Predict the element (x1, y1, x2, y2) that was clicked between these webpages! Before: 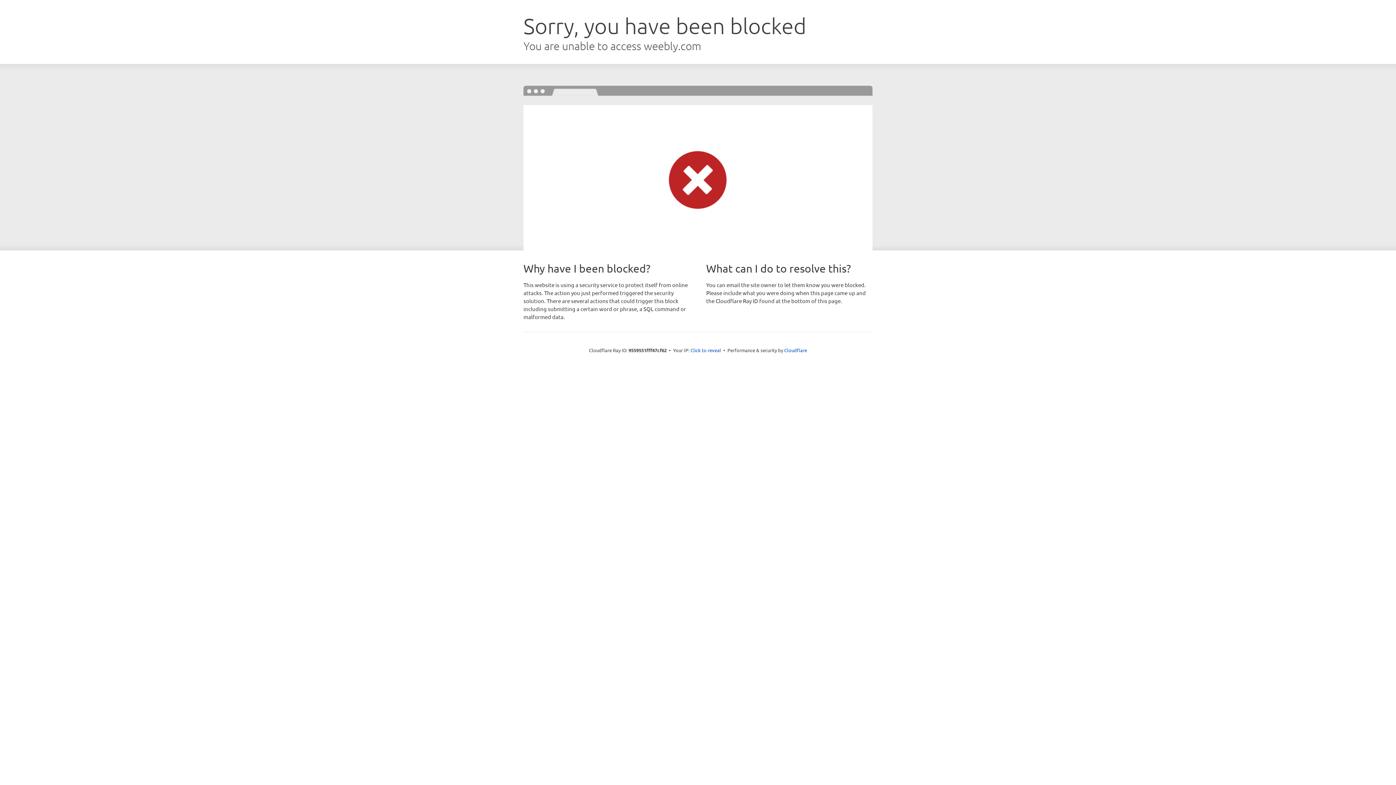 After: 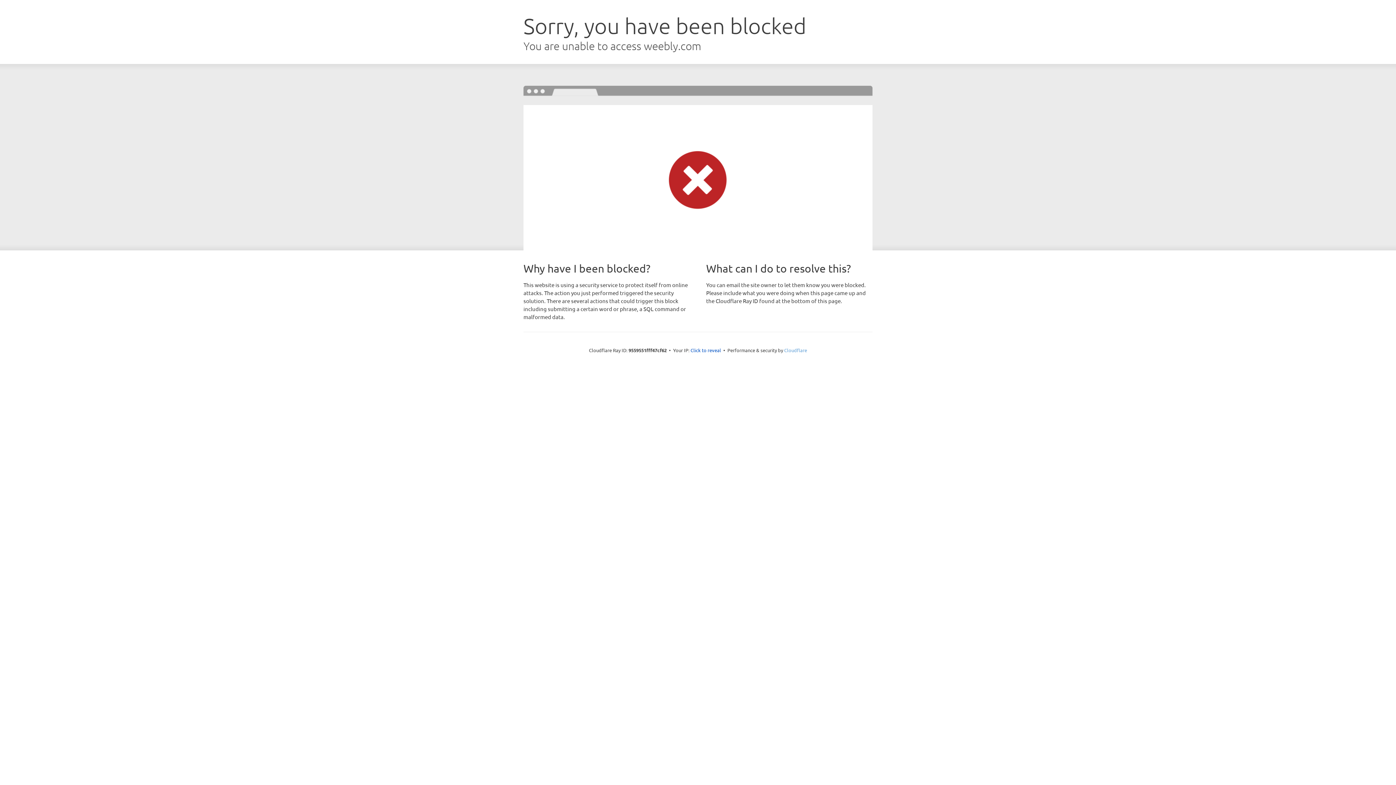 Action: label: Cloudflare bbox: (784, 347, 807, 353)